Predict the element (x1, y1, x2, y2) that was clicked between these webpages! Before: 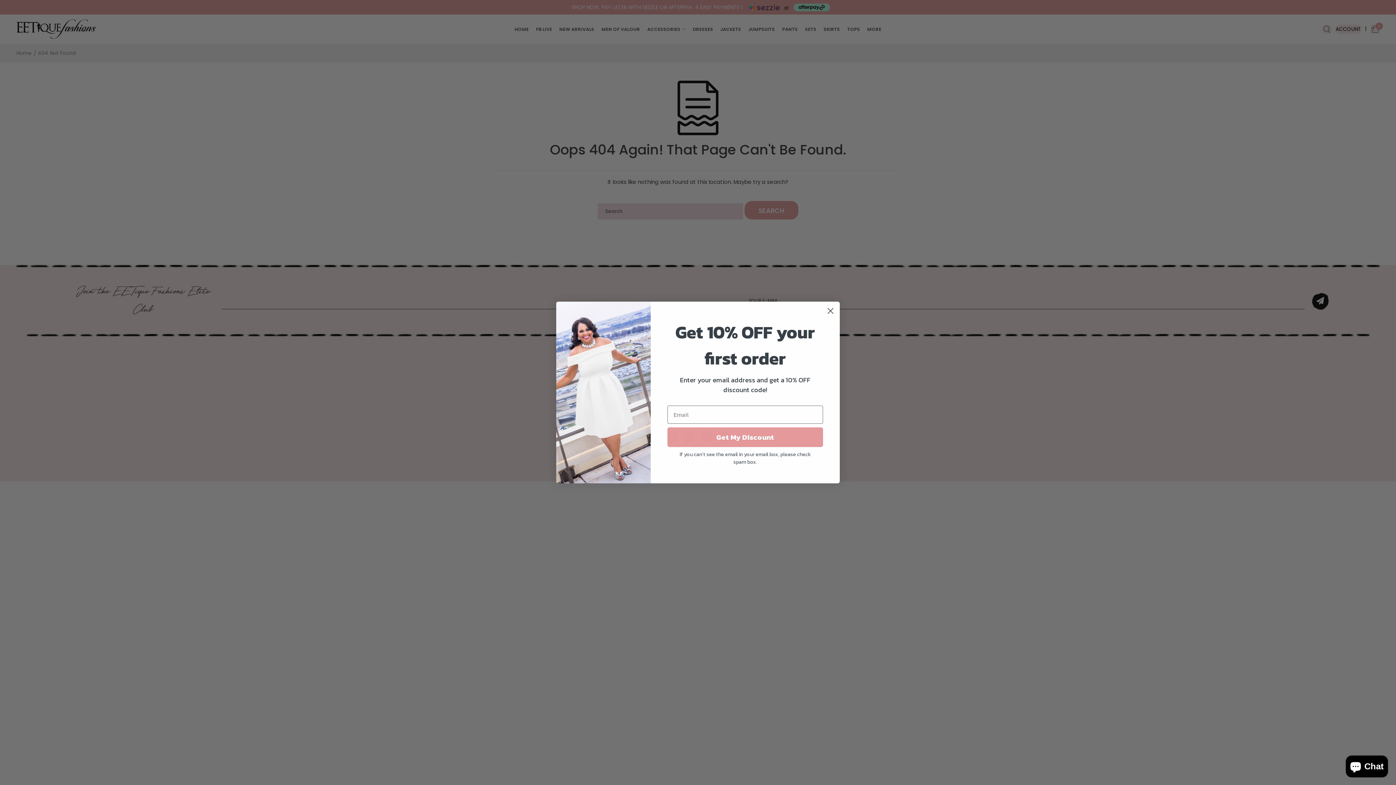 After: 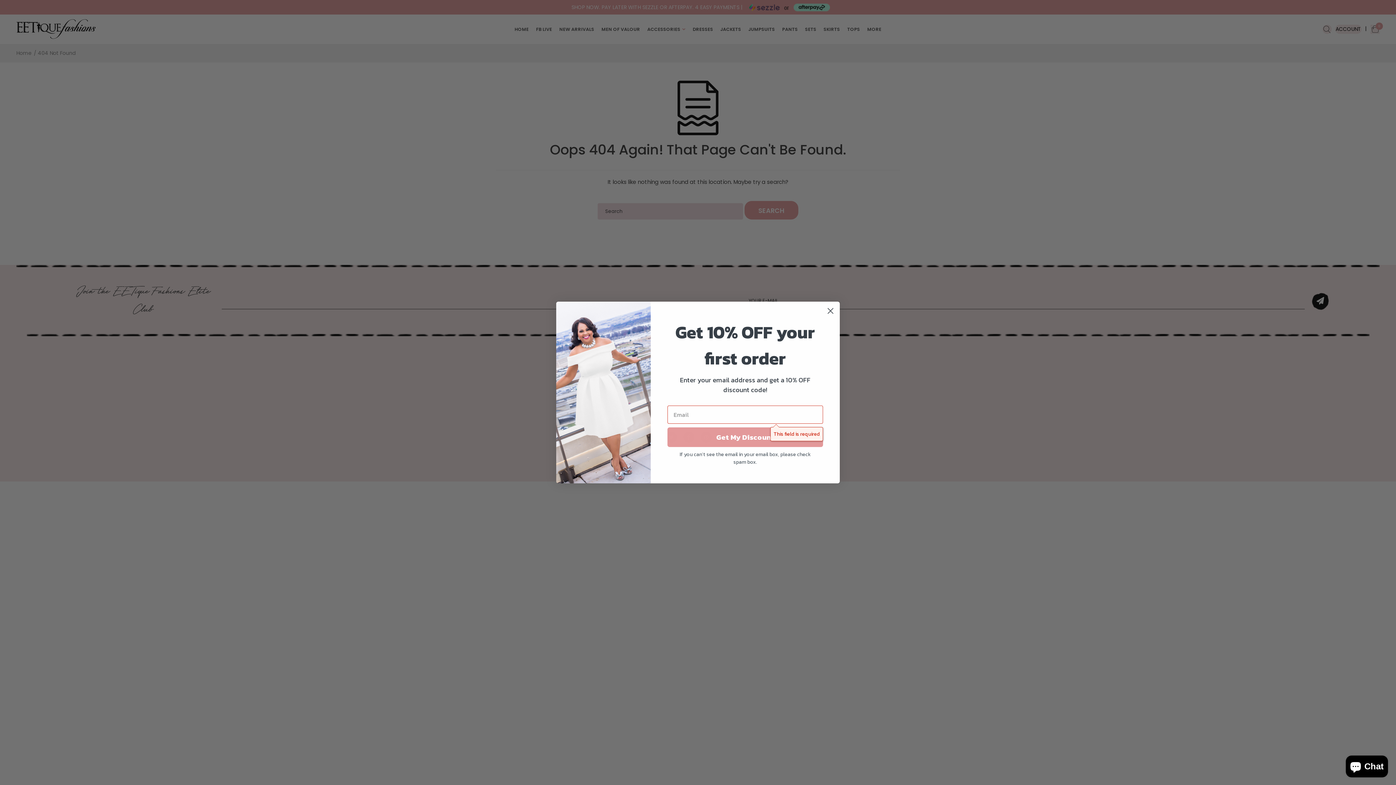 Action: bbox: (667, 427, 823, 447) label: Get My Discount